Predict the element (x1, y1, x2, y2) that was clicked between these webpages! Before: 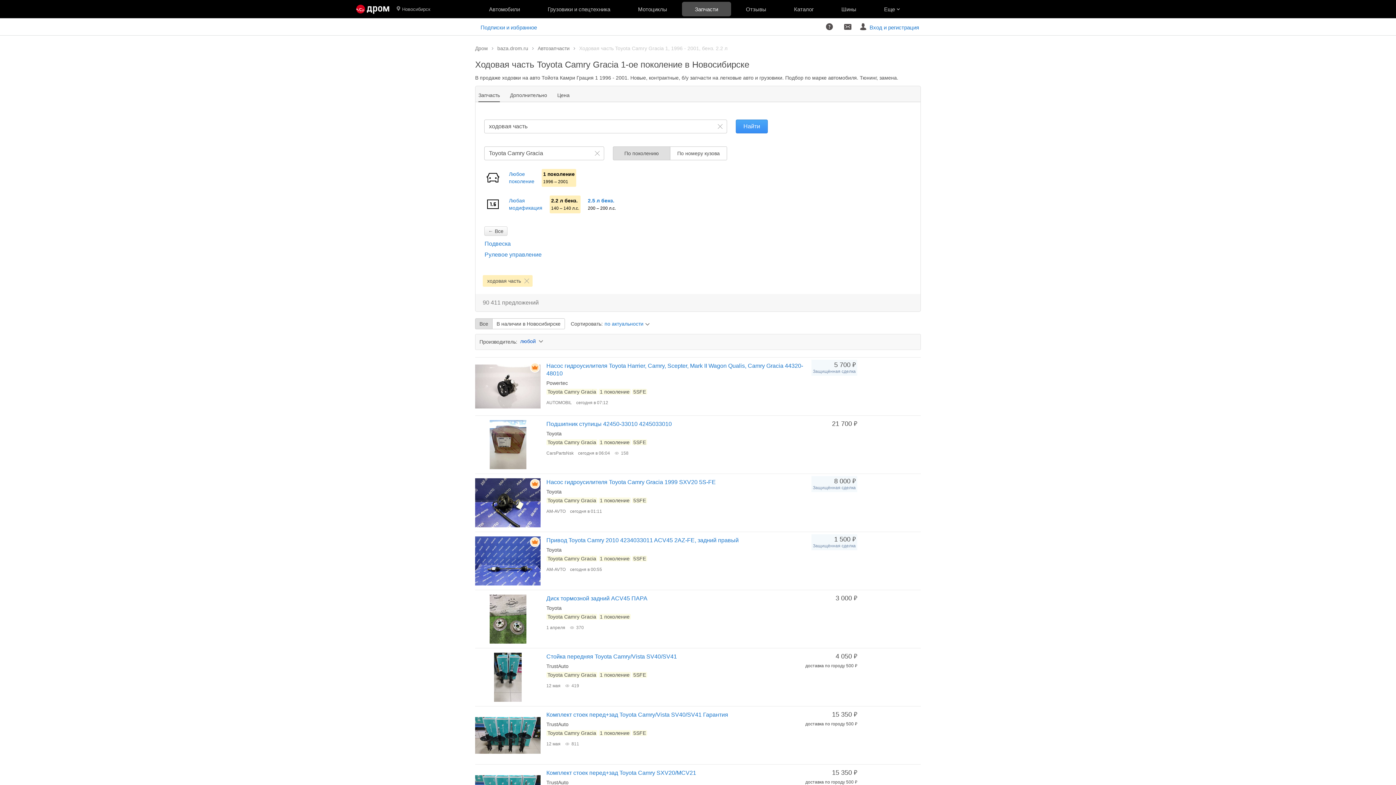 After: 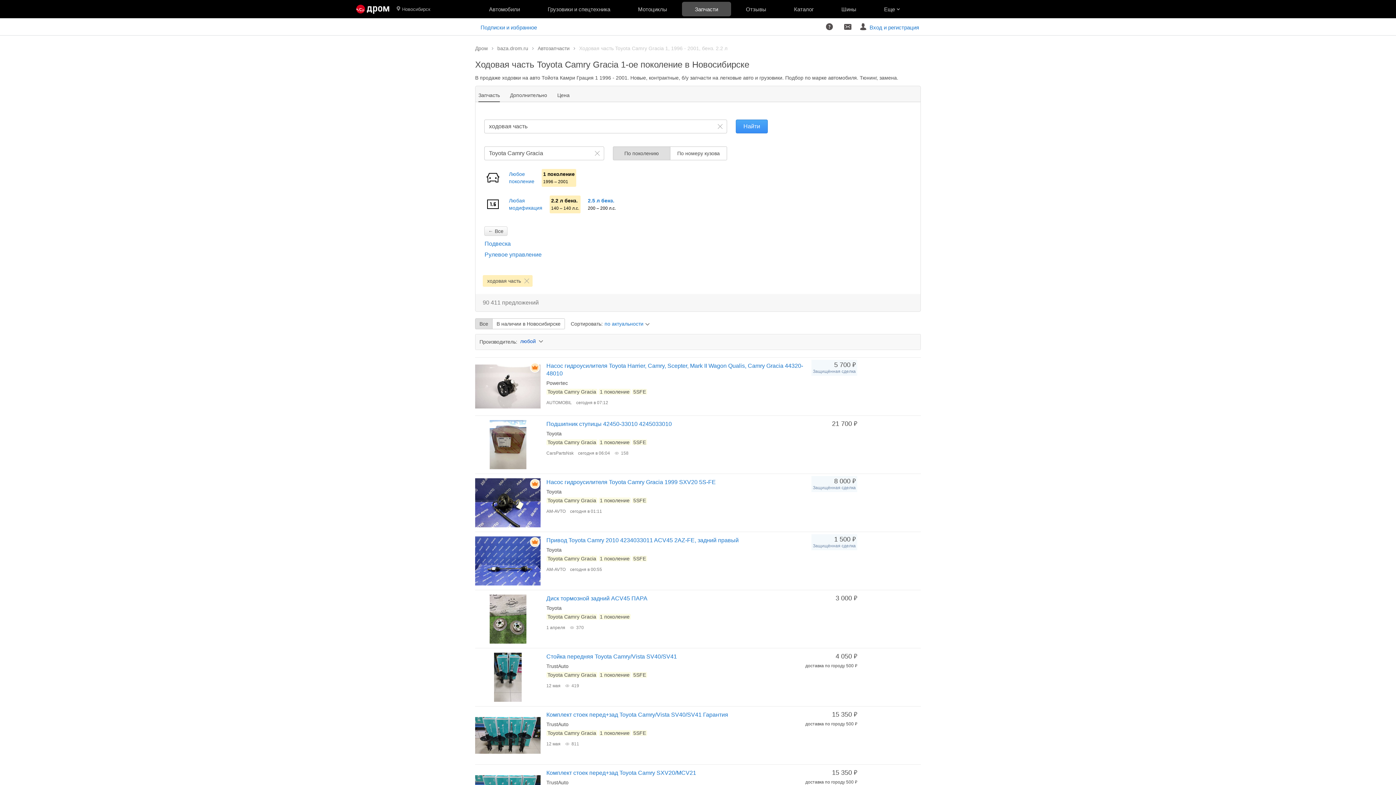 Action: label: Главная bbox: (356, 0, 389, 18)